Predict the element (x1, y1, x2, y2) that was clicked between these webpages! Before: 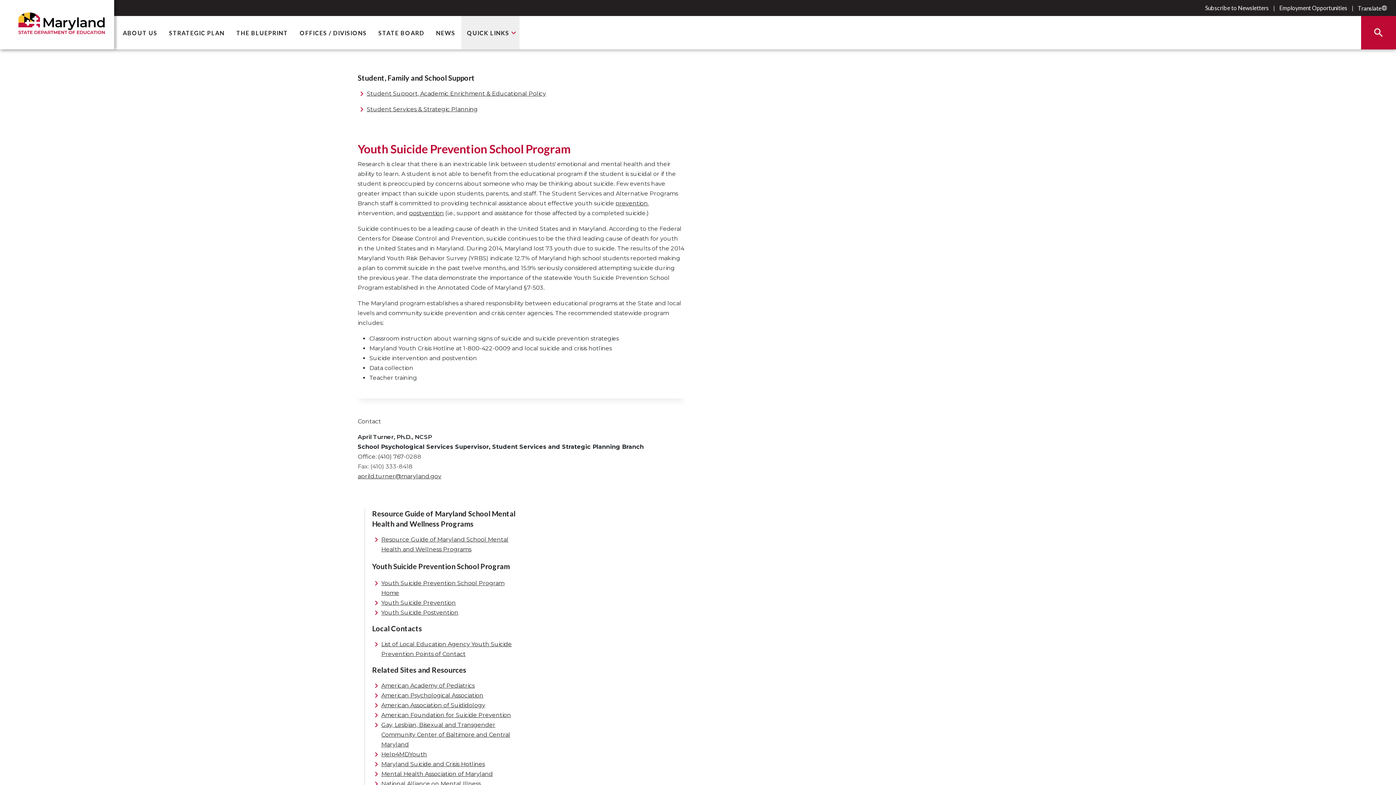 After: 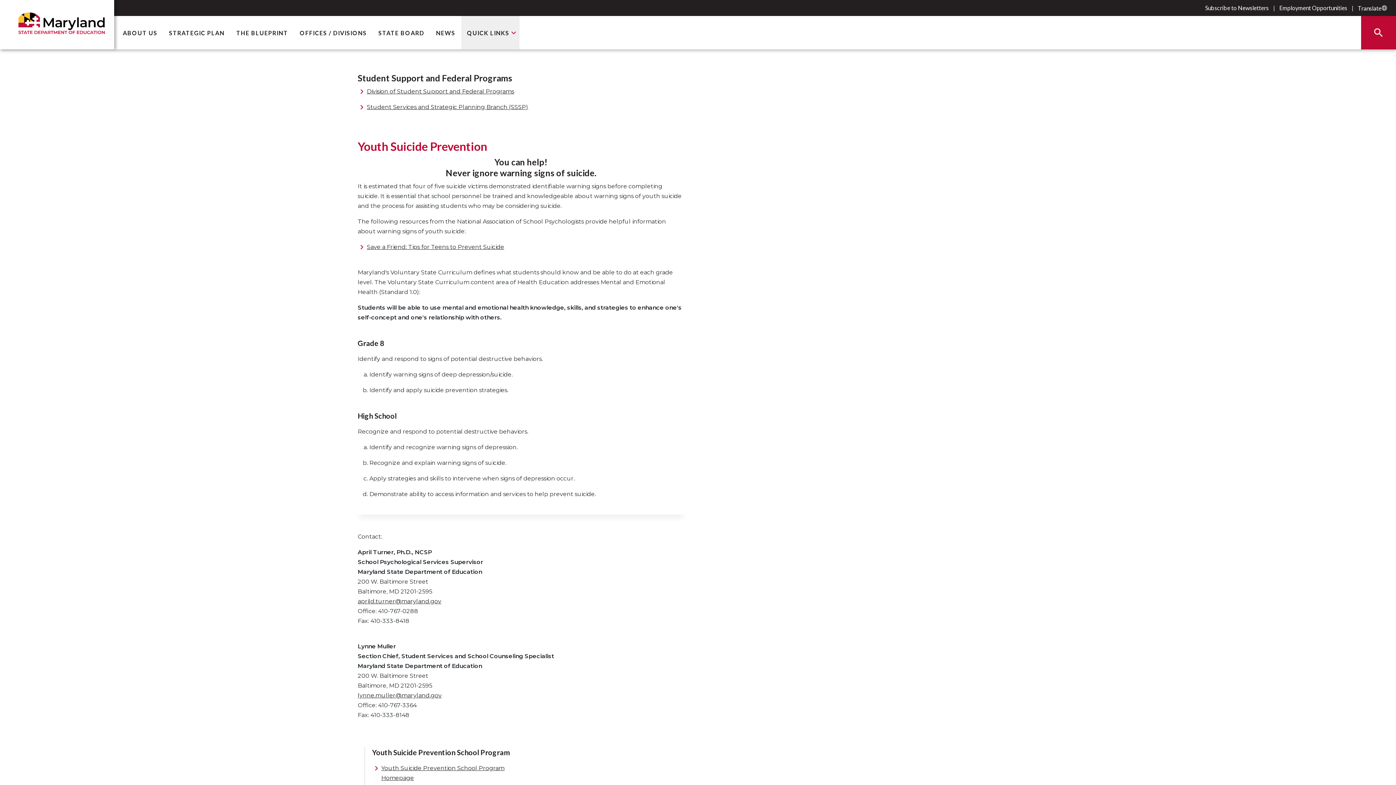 Action: label: Youth Suicide Prevention bbox: (381, 599, 455, 606)